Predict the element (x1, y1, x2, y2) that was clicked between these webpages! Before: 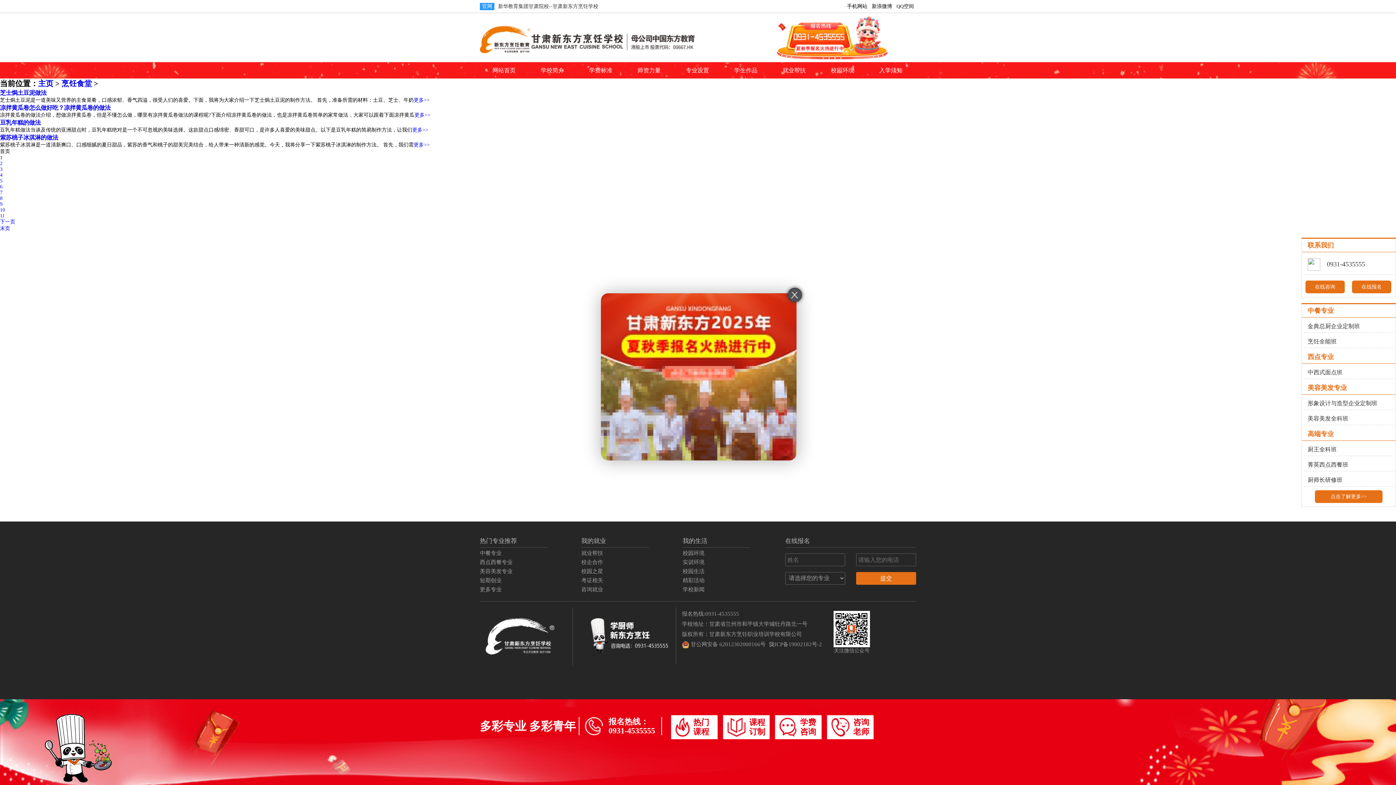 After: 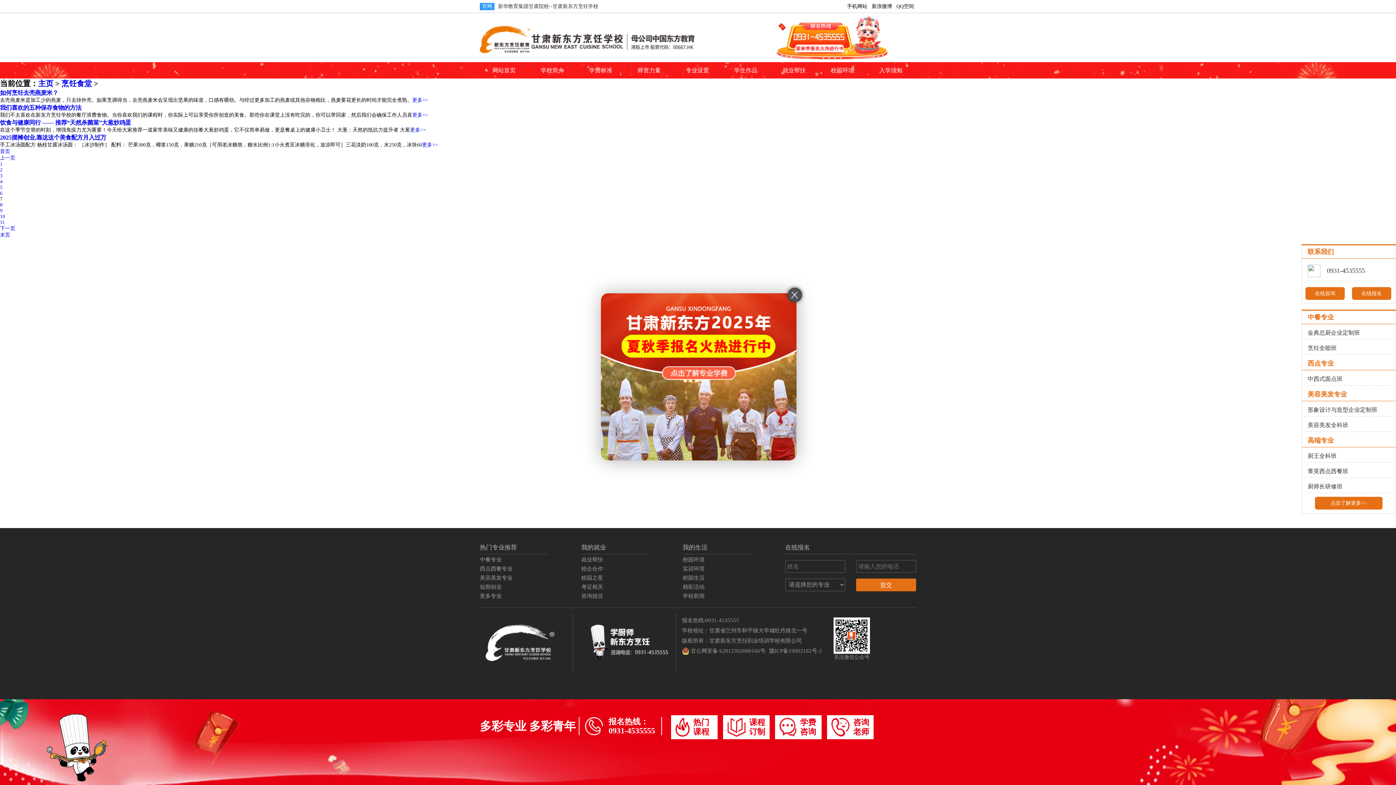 Action: bbox: (0, 189, 2, 195) label: 7